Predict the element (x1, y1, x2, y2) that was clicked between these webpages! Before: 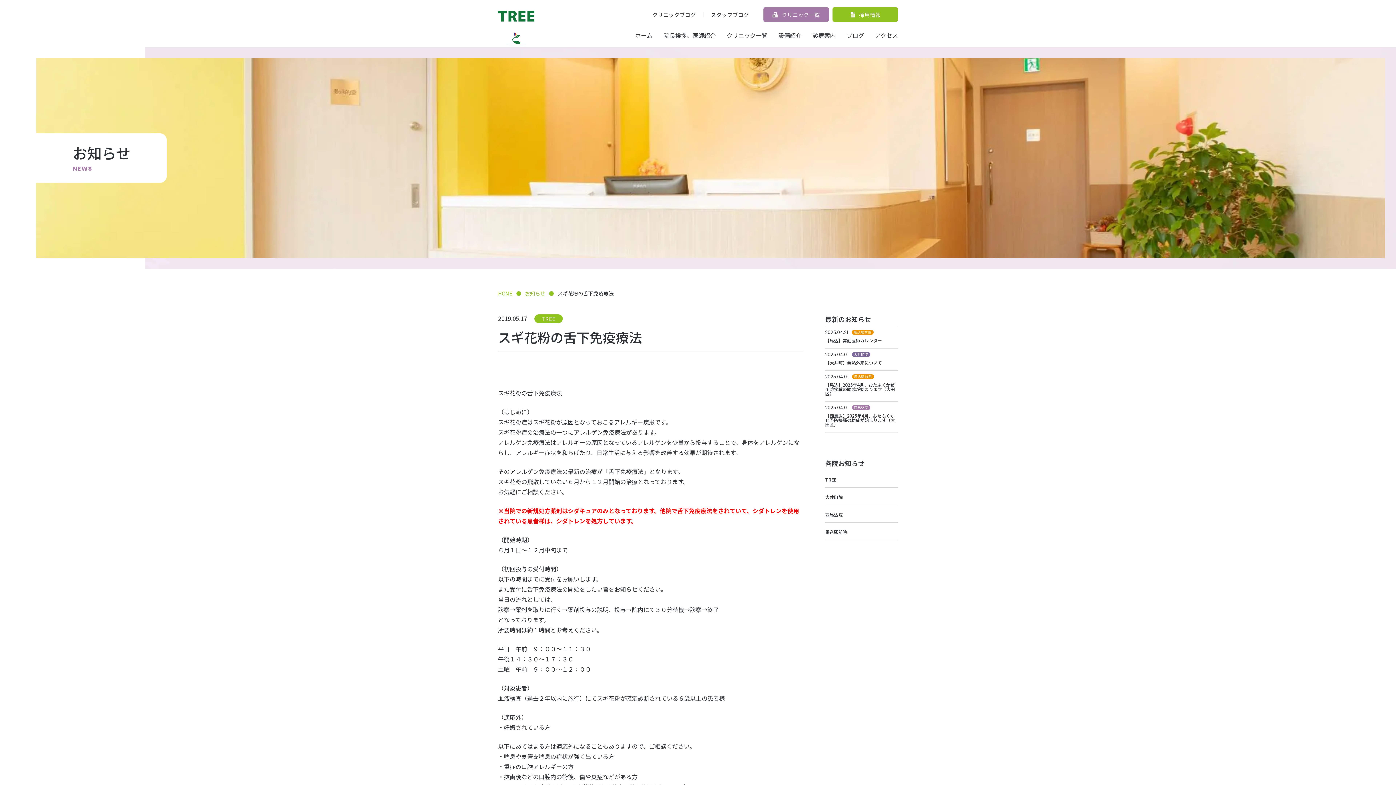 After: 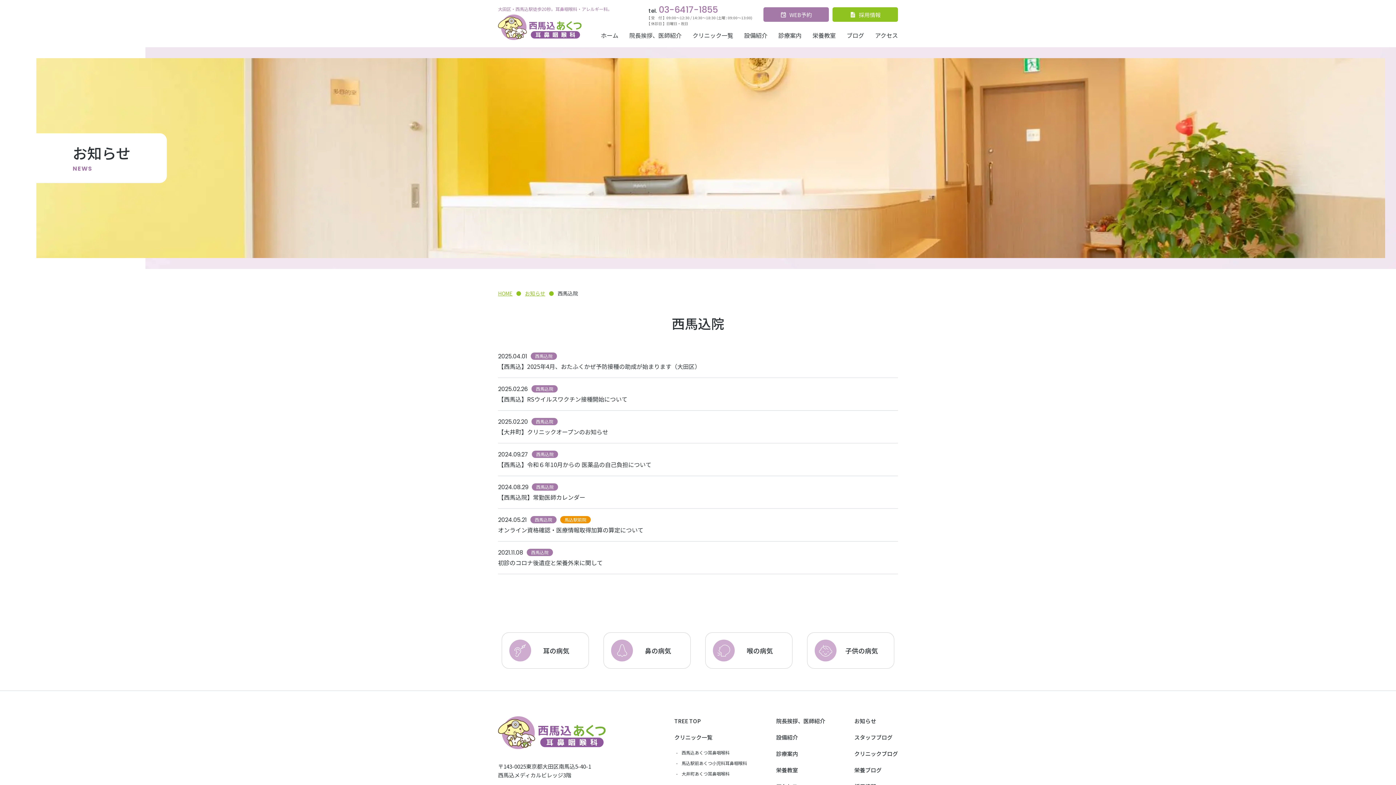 Action: bbox: (825, 505, 898, 522) label: 西馬込院